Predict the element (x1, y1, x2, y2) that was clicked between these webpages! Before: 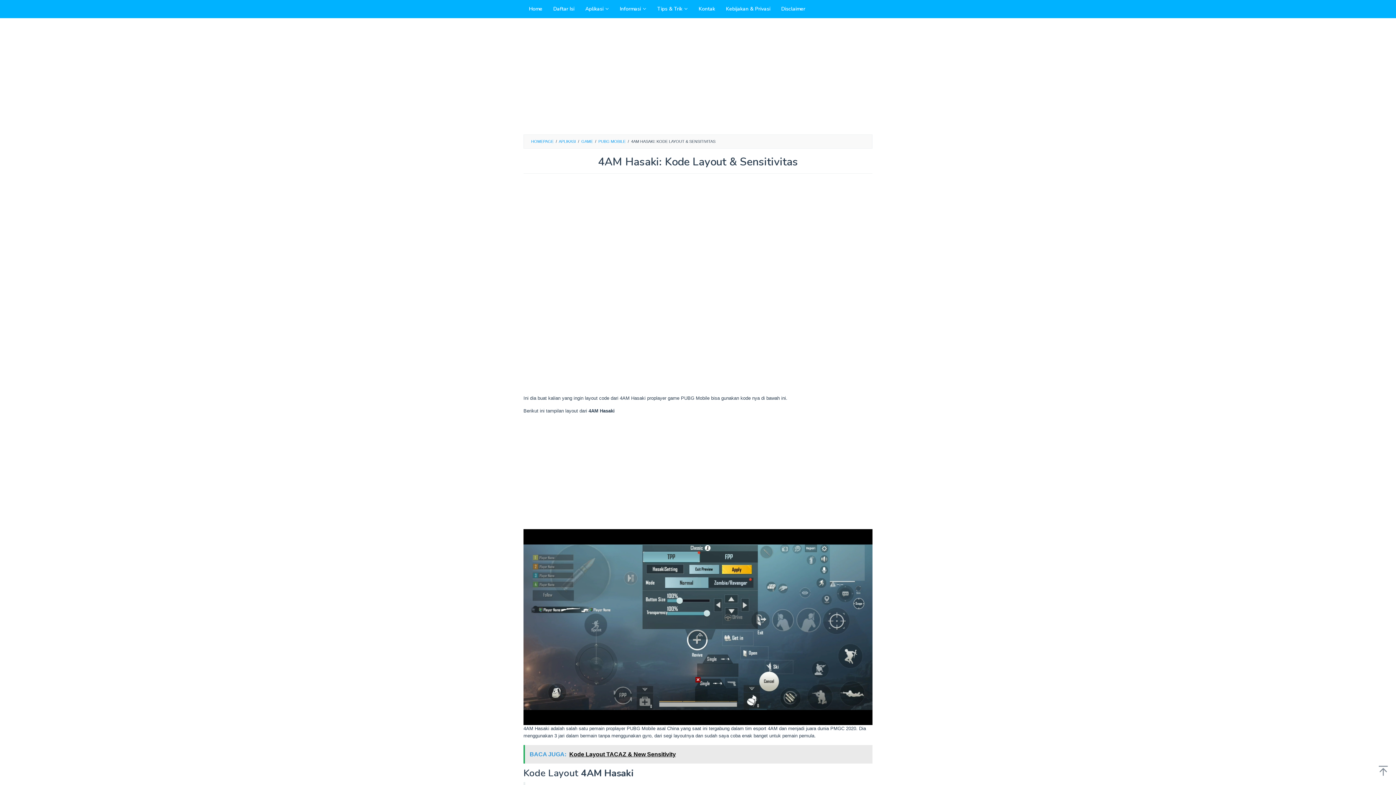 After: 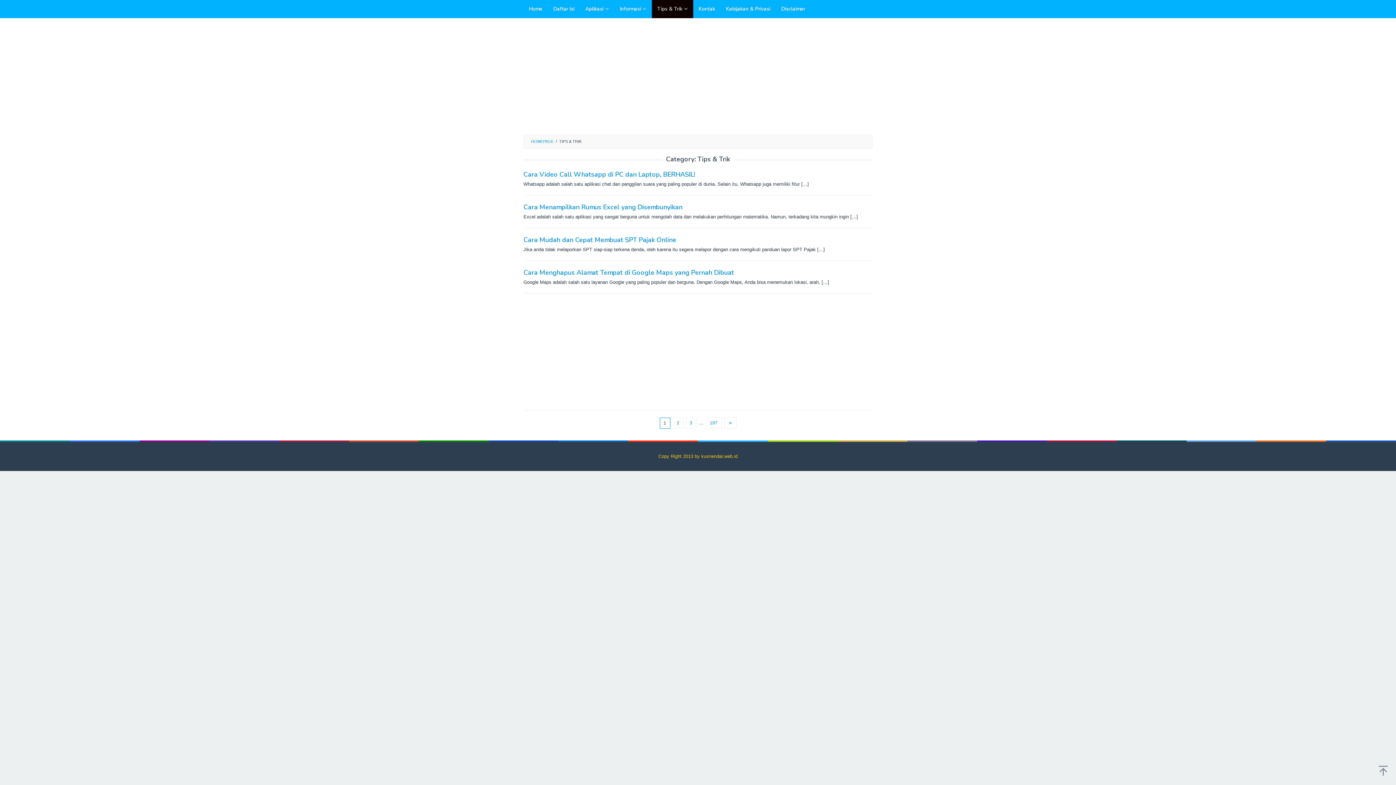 Action: bbox: (652, 0, 693, 18) label: Tips & Trik